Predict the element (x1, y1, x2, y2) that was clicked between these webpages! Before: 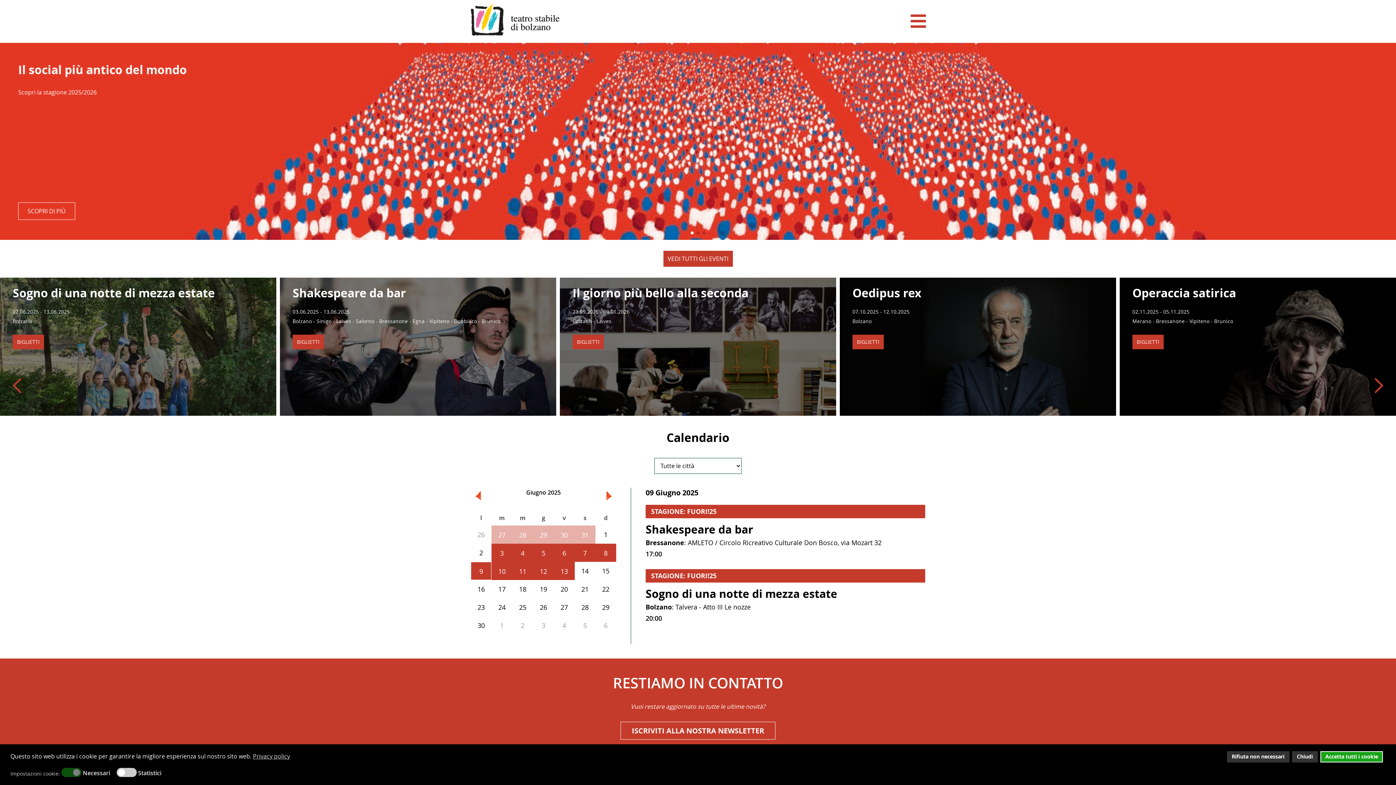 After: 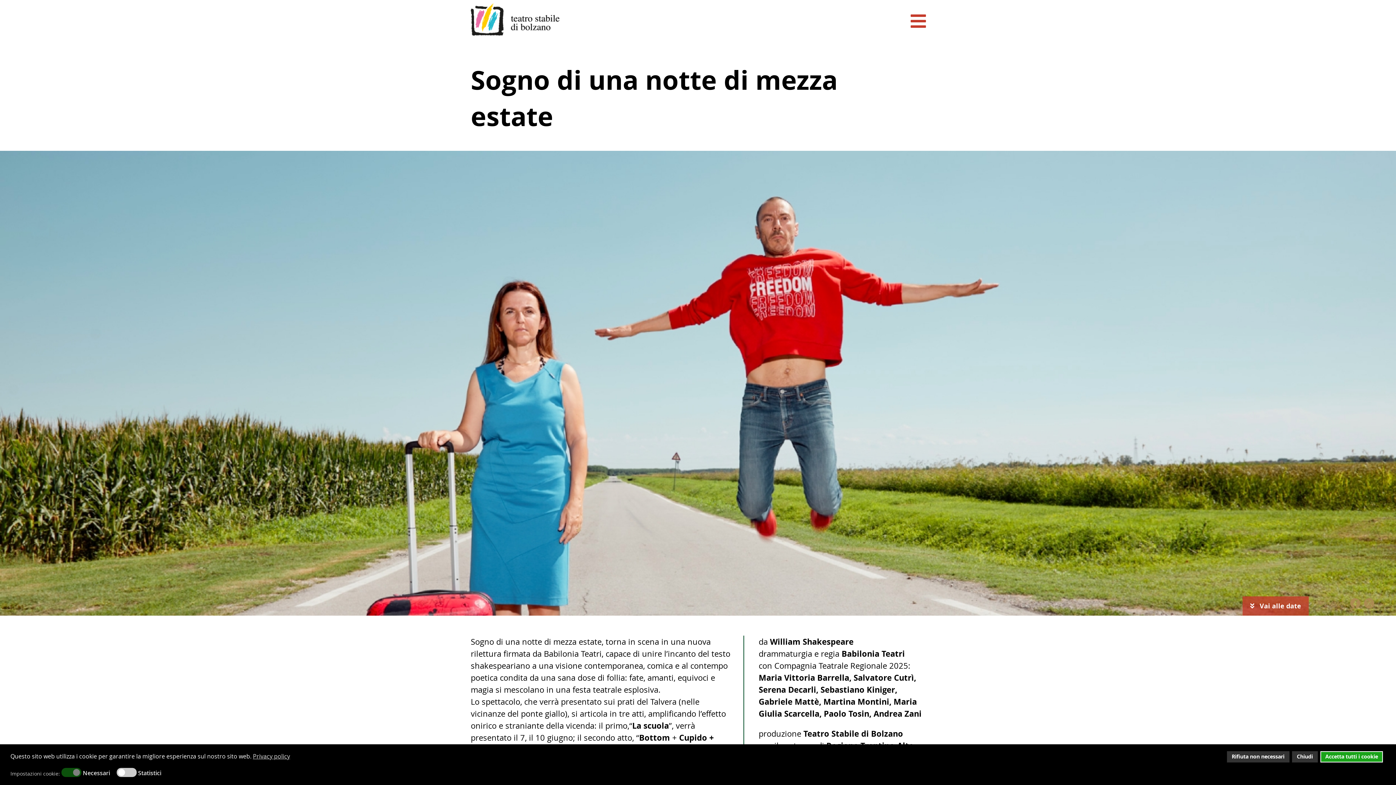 Action: label: STAGIONE: FUORI!25
Sogno di una notte di mezza estate

Bolzano: Talvera - Atto III Le nozze
20:00 bbox: (645, 569, 925, 622)